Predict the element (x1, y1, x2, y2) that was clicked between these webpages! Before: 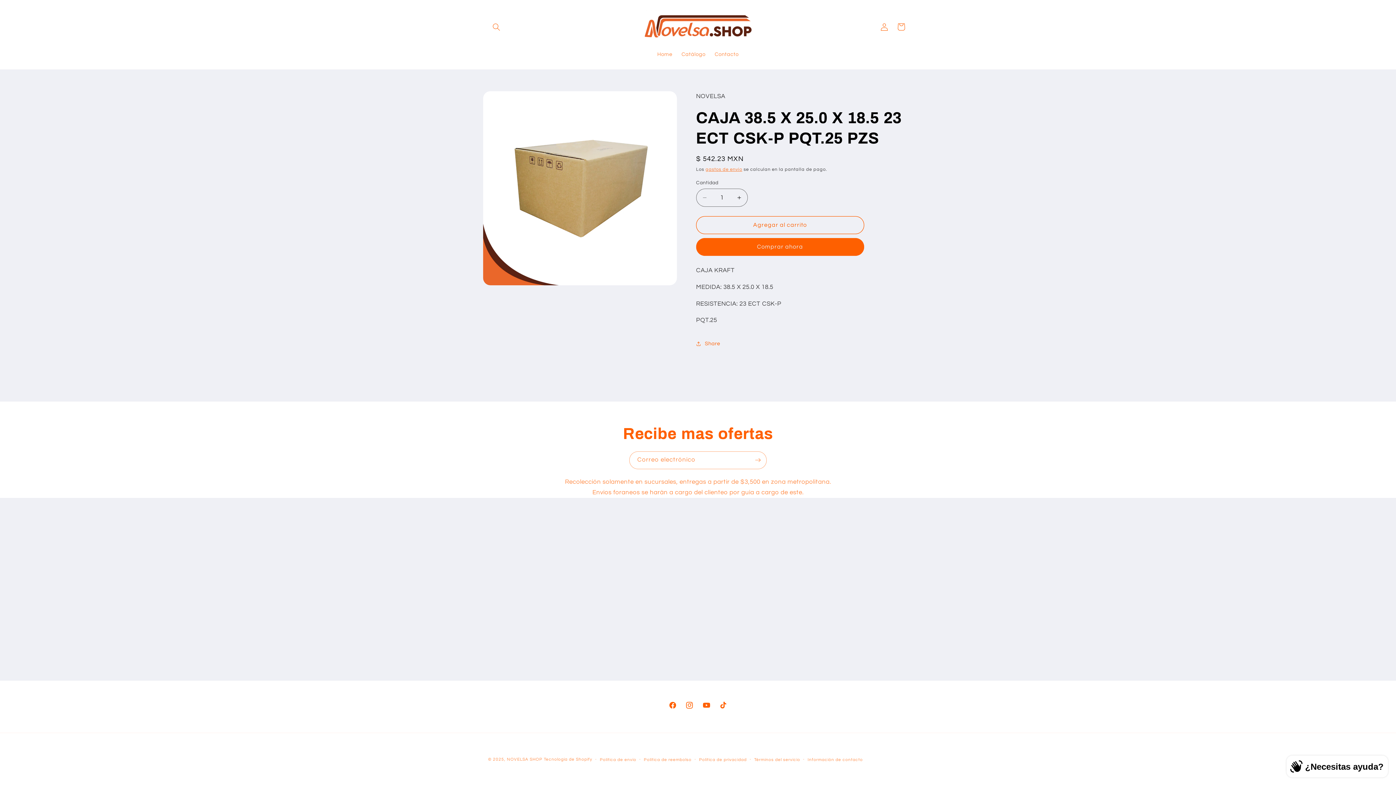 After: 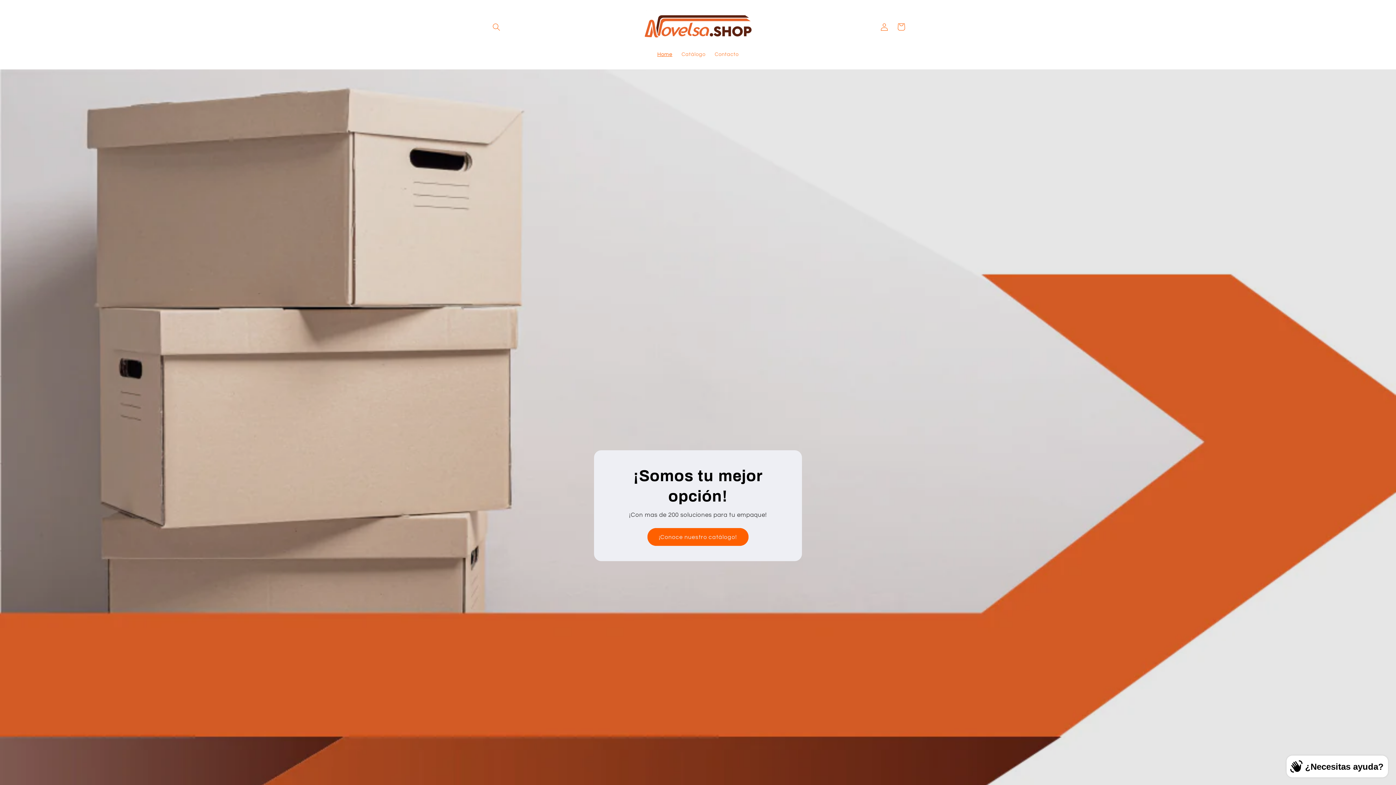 Action: bbox: (640, 7, 755, 46)